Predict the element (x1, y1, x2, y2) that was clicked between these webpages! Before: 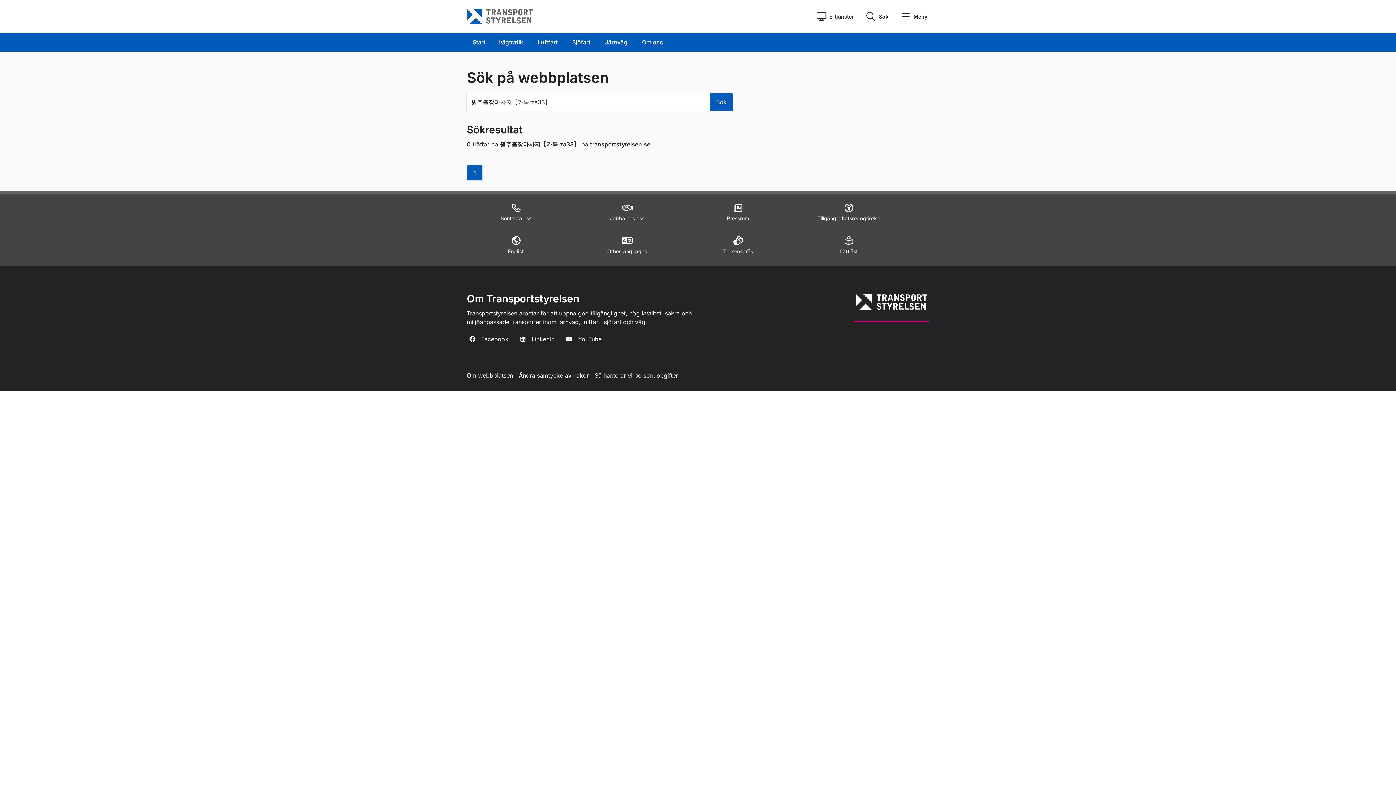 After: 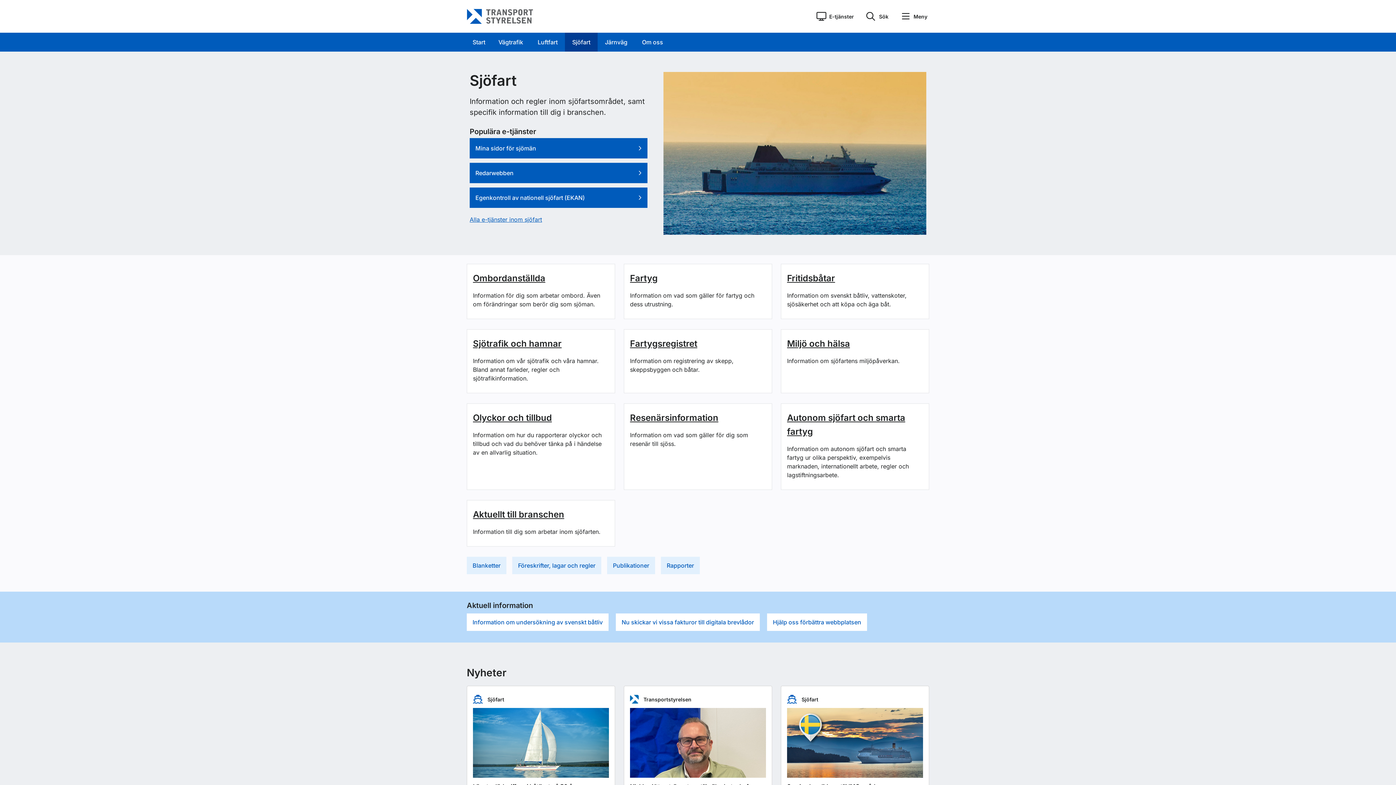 Action: bbox: (565, 32, 597, 51) label: Sjöfart